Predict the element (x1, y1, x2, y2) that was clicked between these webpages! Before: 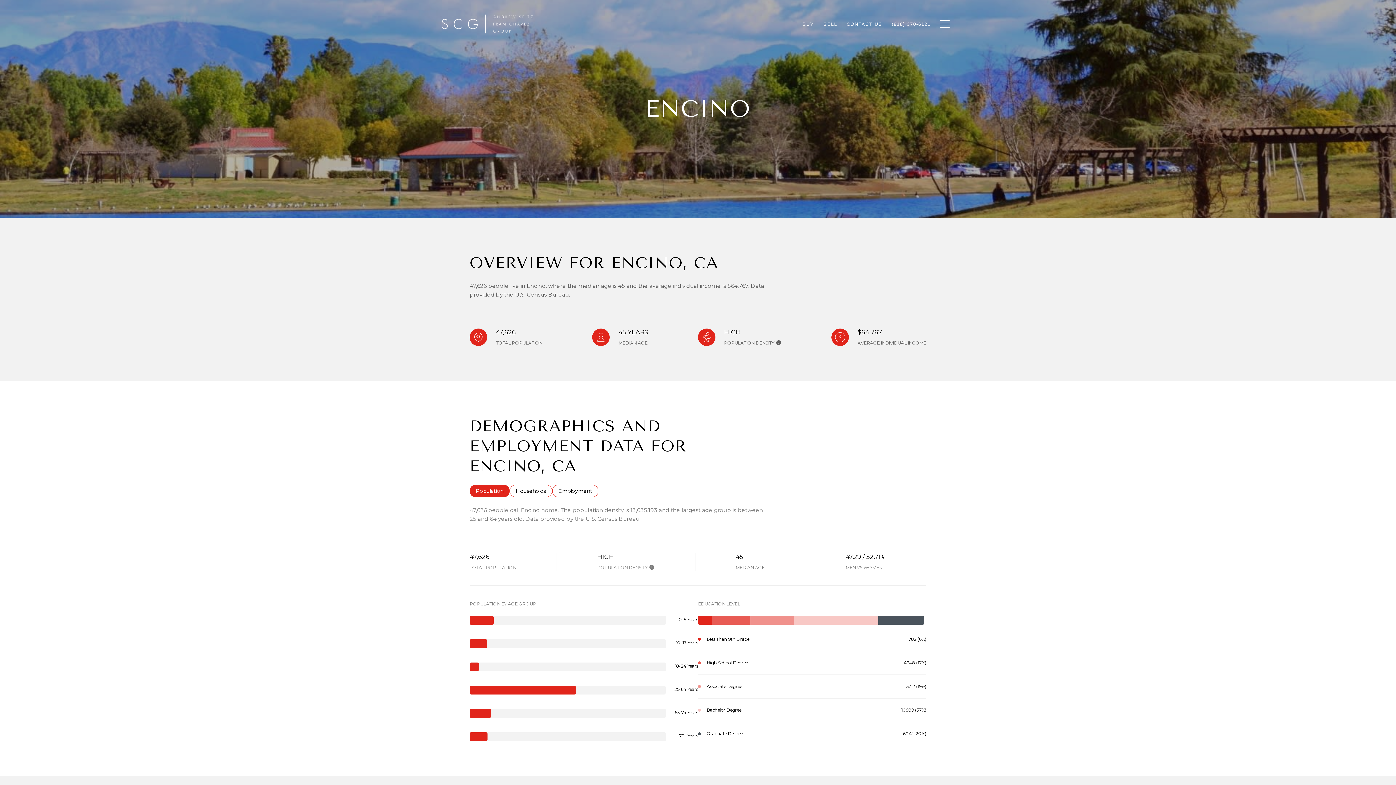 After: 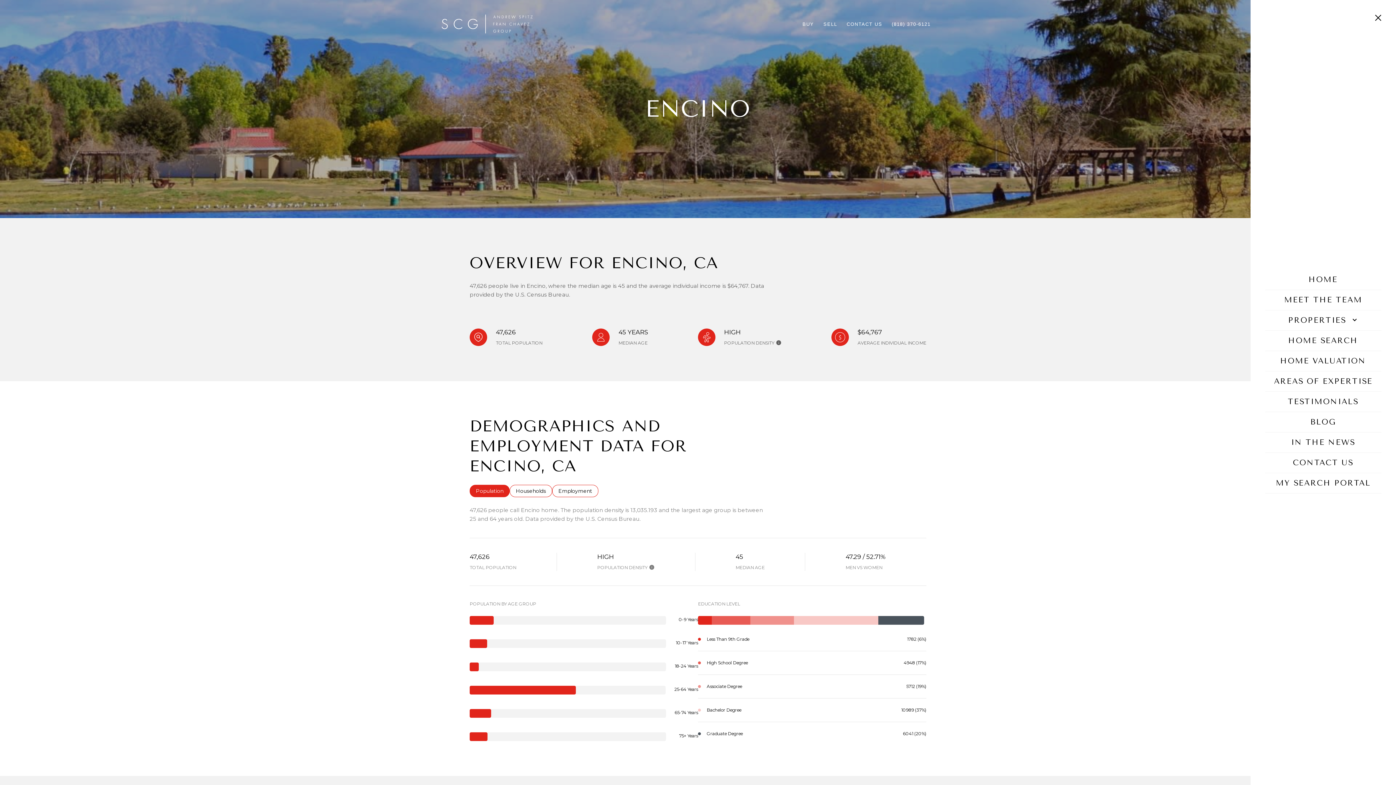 Action: bbox: (935, 13, 954, 34)